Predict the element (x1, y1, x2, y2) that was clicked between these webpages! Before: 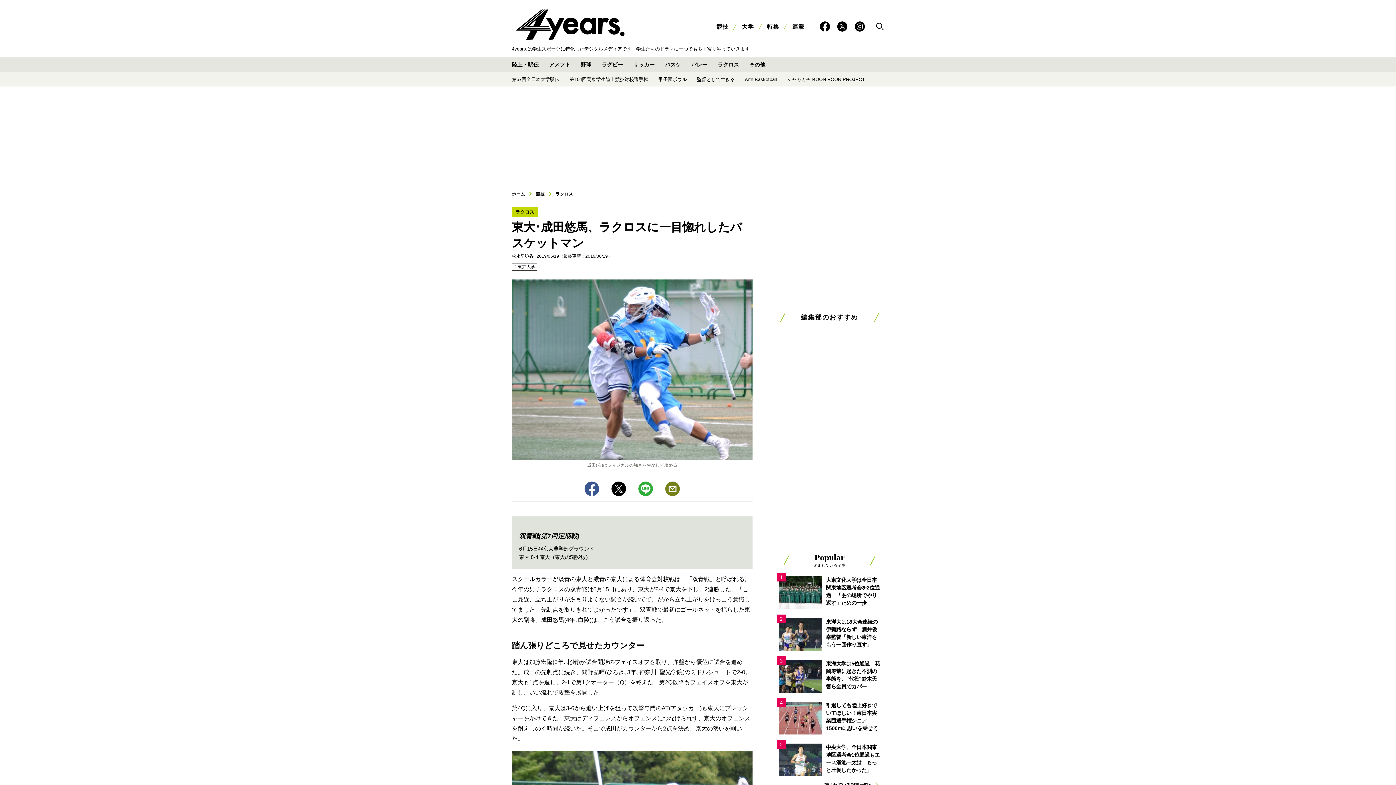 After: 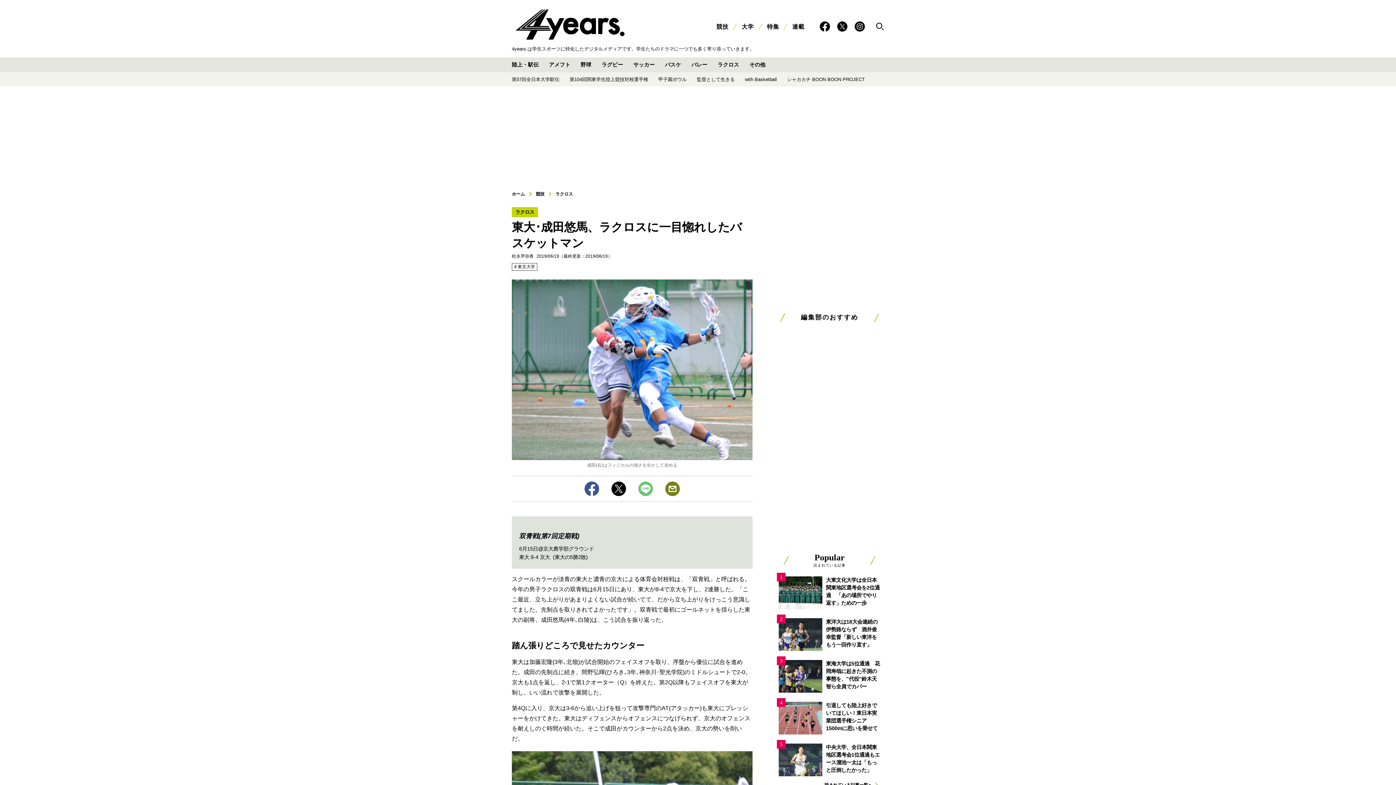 Action: bbox: (638, 481, 653, 496)